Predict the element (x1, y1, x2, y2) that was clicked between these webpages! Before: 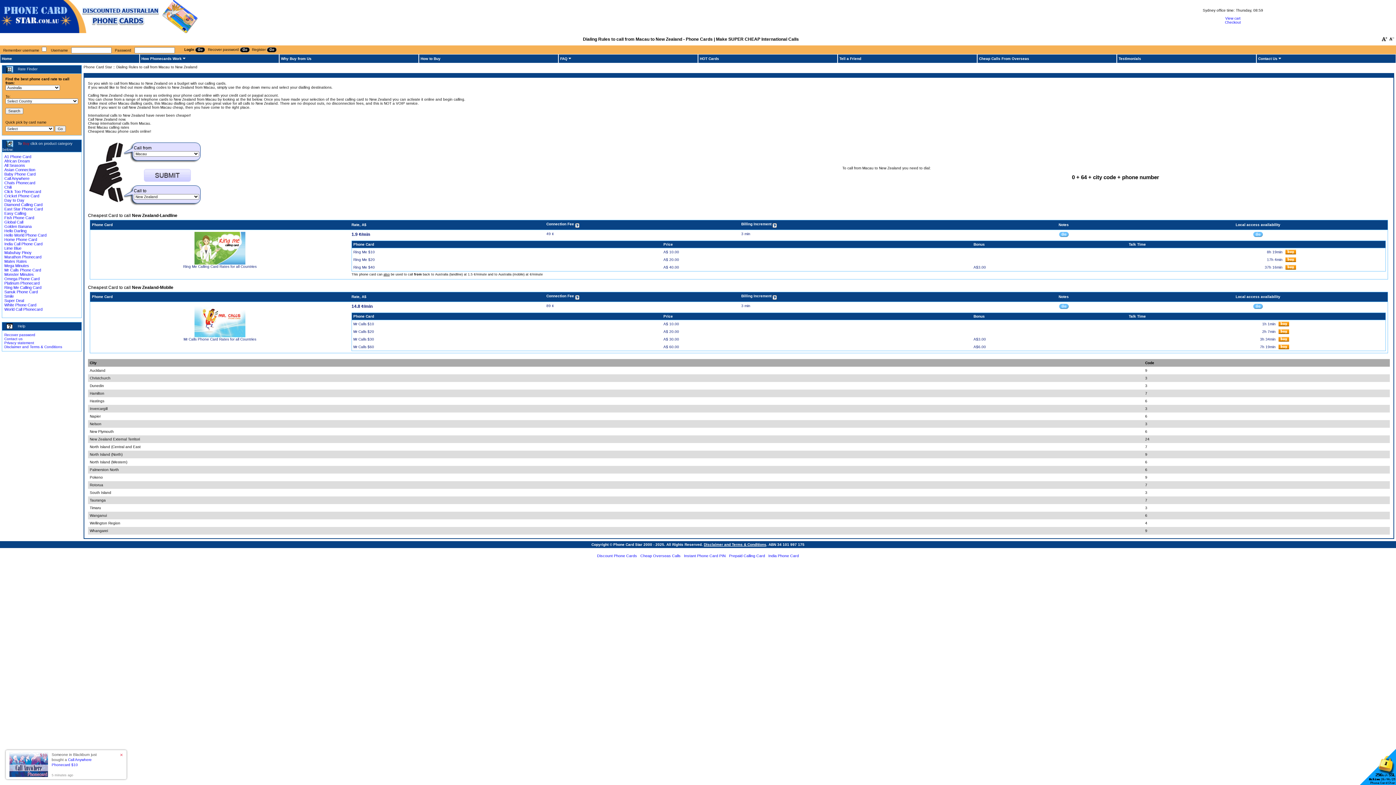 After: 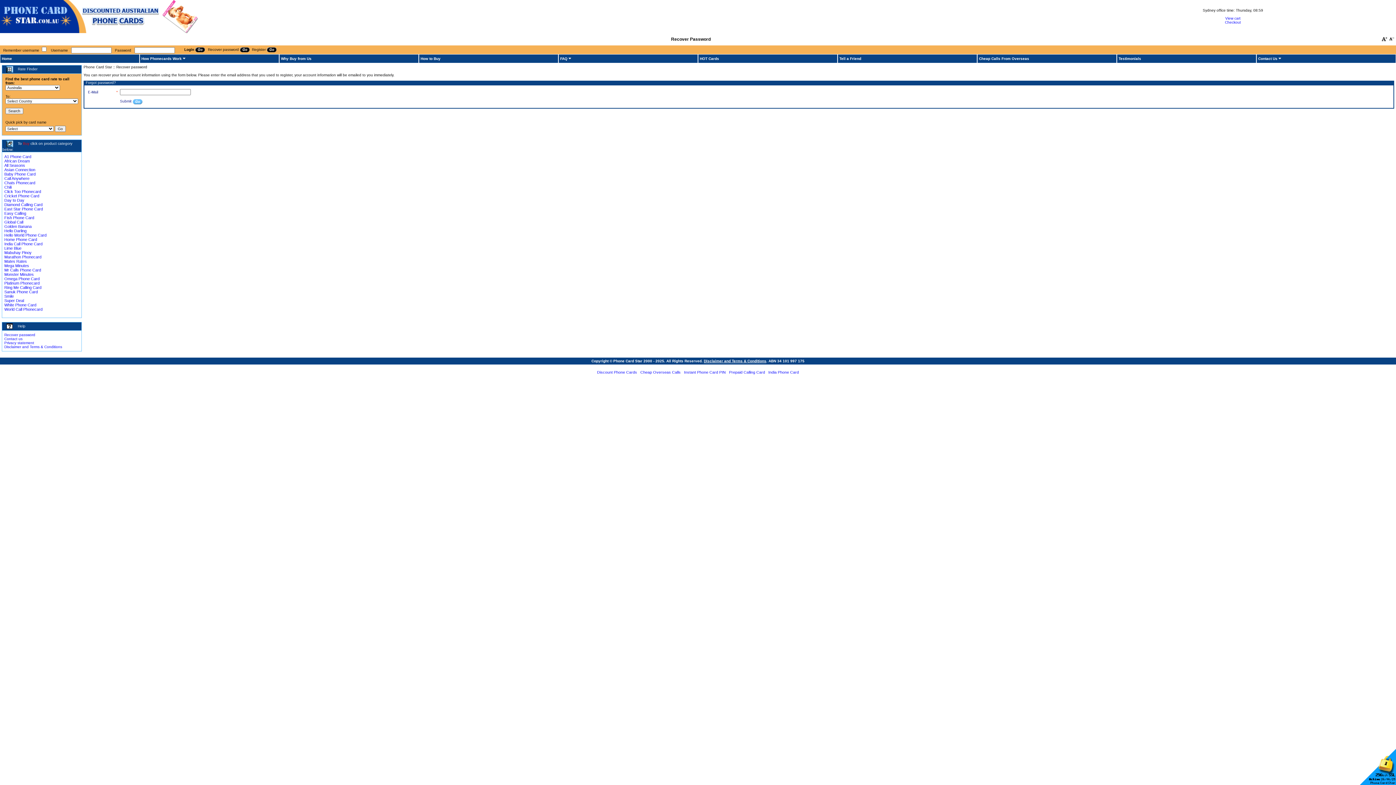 Action: bbox: (4, 333, 35, 337) label: Recover password